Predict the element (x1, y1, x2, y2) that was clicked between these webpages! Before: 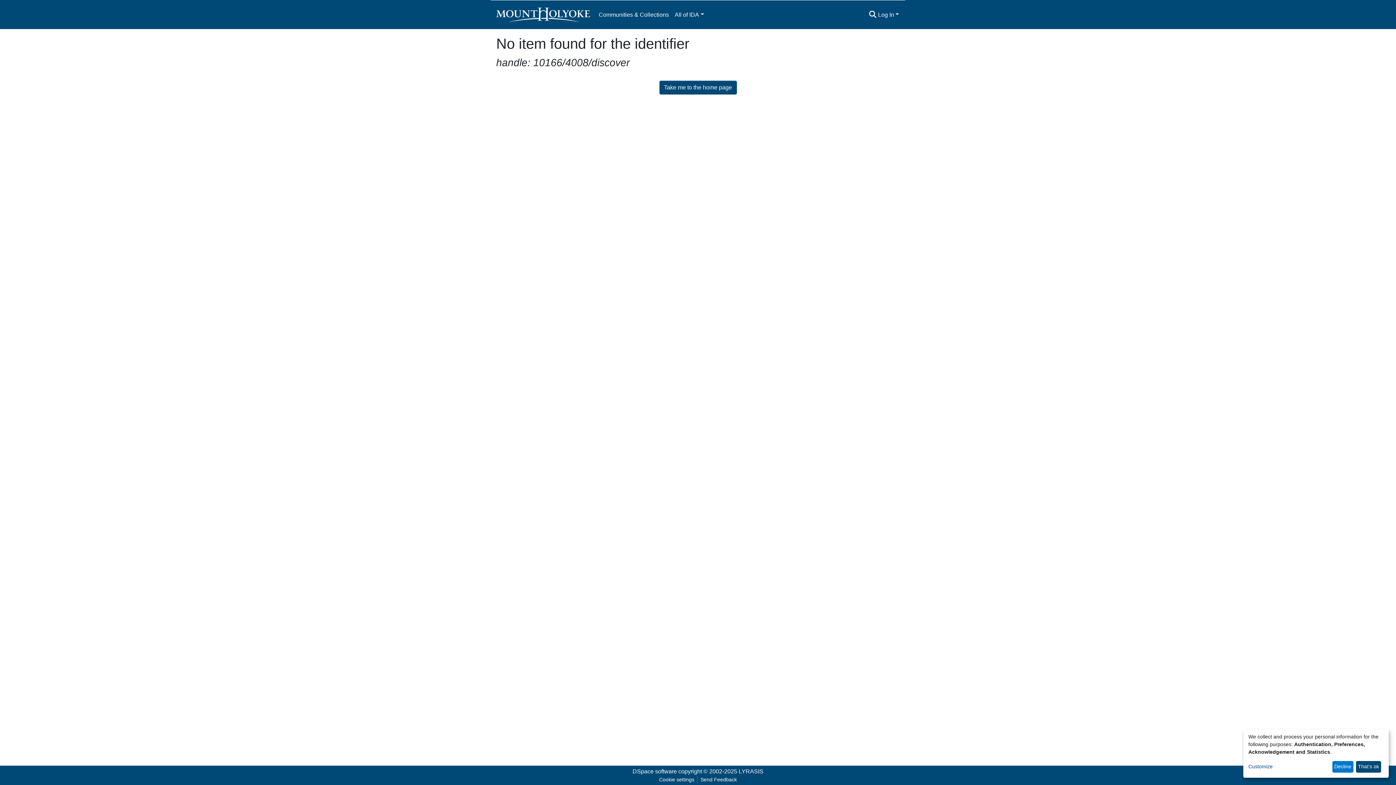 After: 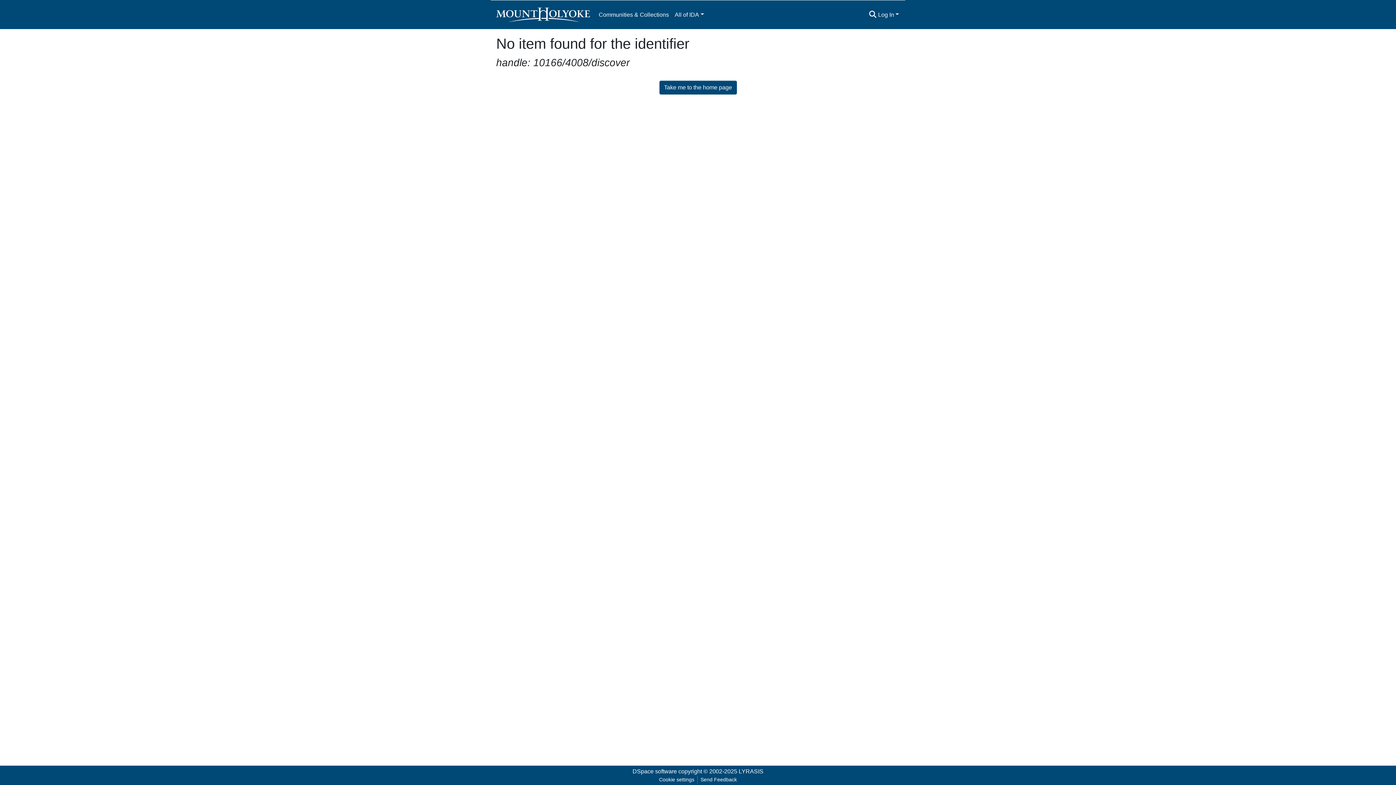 Action: bbox: (1356, 761, 1381, 773) label: That's ok